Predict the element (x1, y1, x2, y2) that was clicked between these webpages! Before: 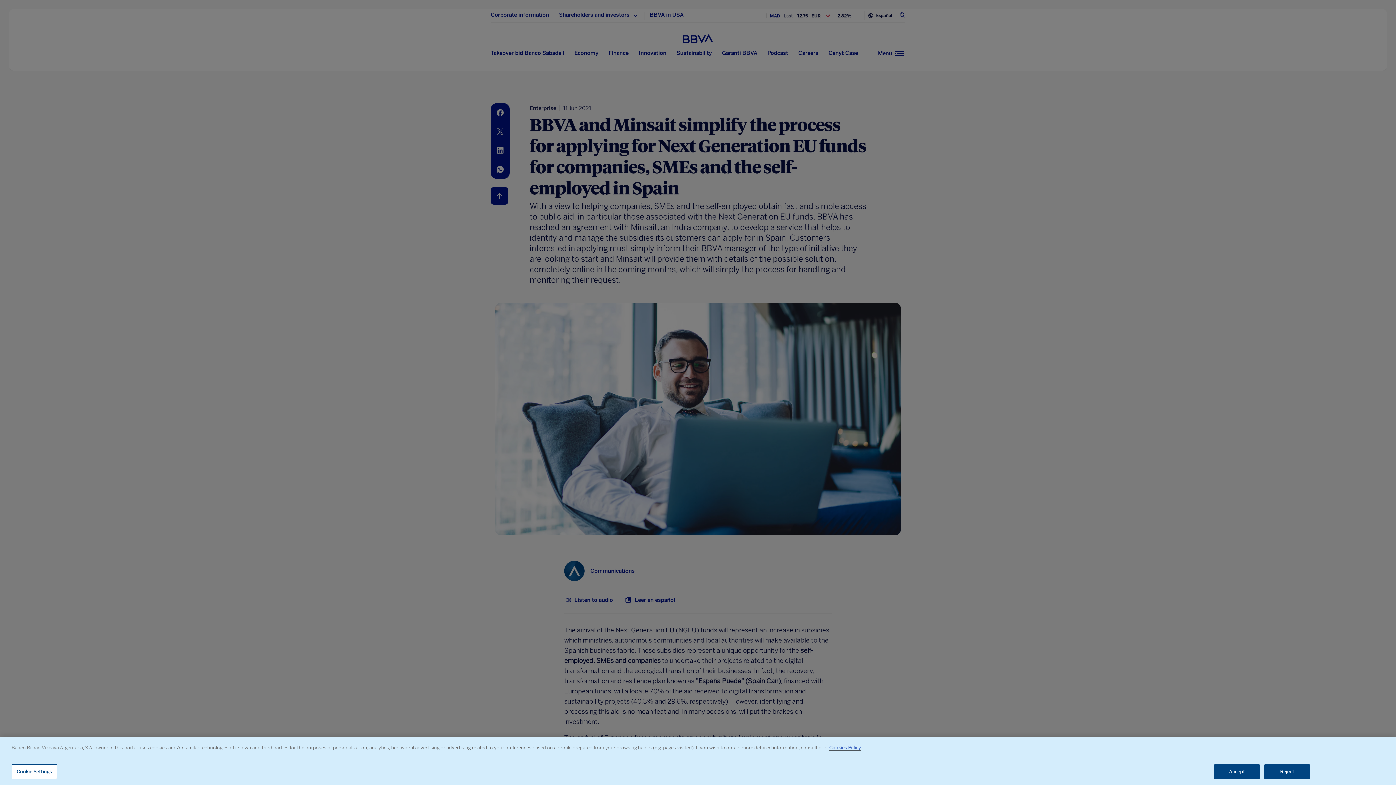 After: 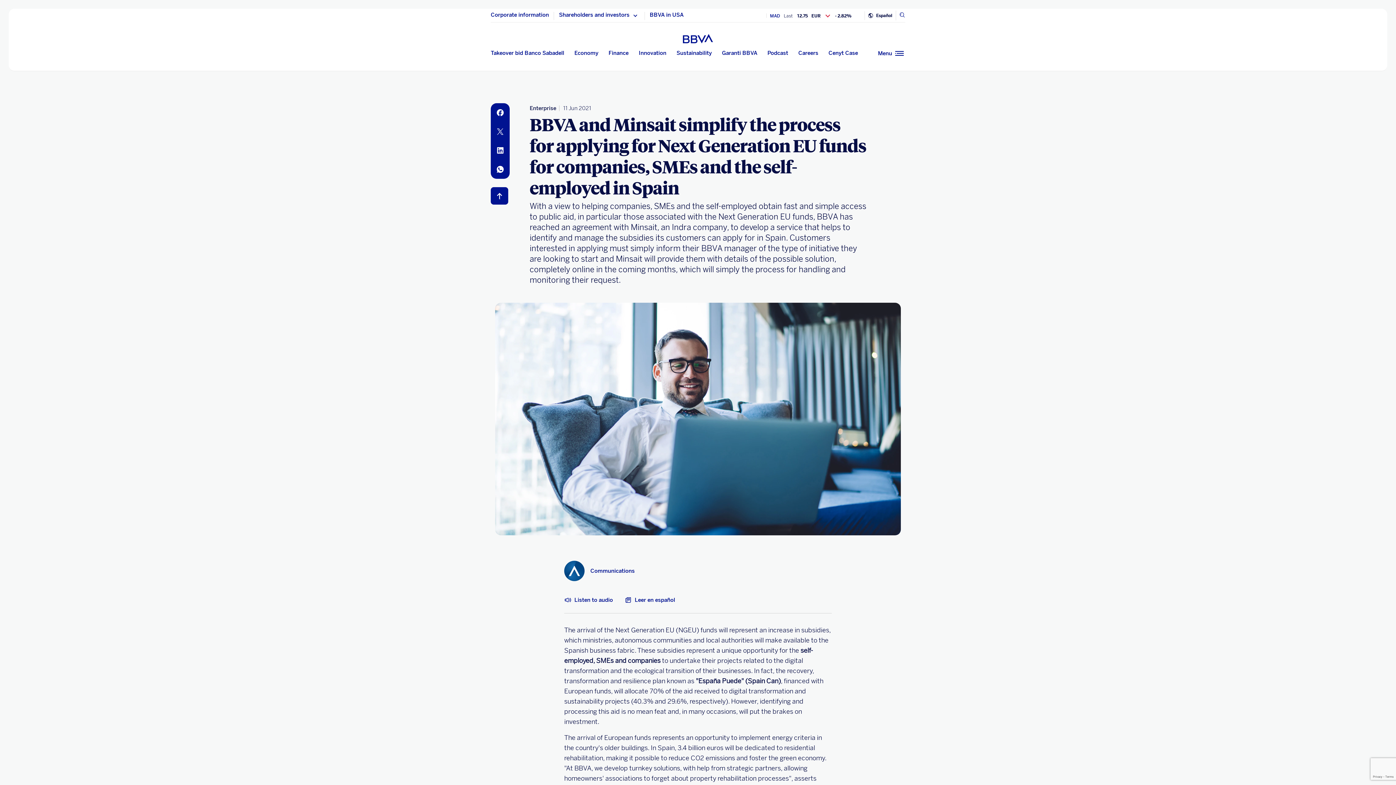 Action: bbox: (1214, 764, 1260, 779) label: Accept